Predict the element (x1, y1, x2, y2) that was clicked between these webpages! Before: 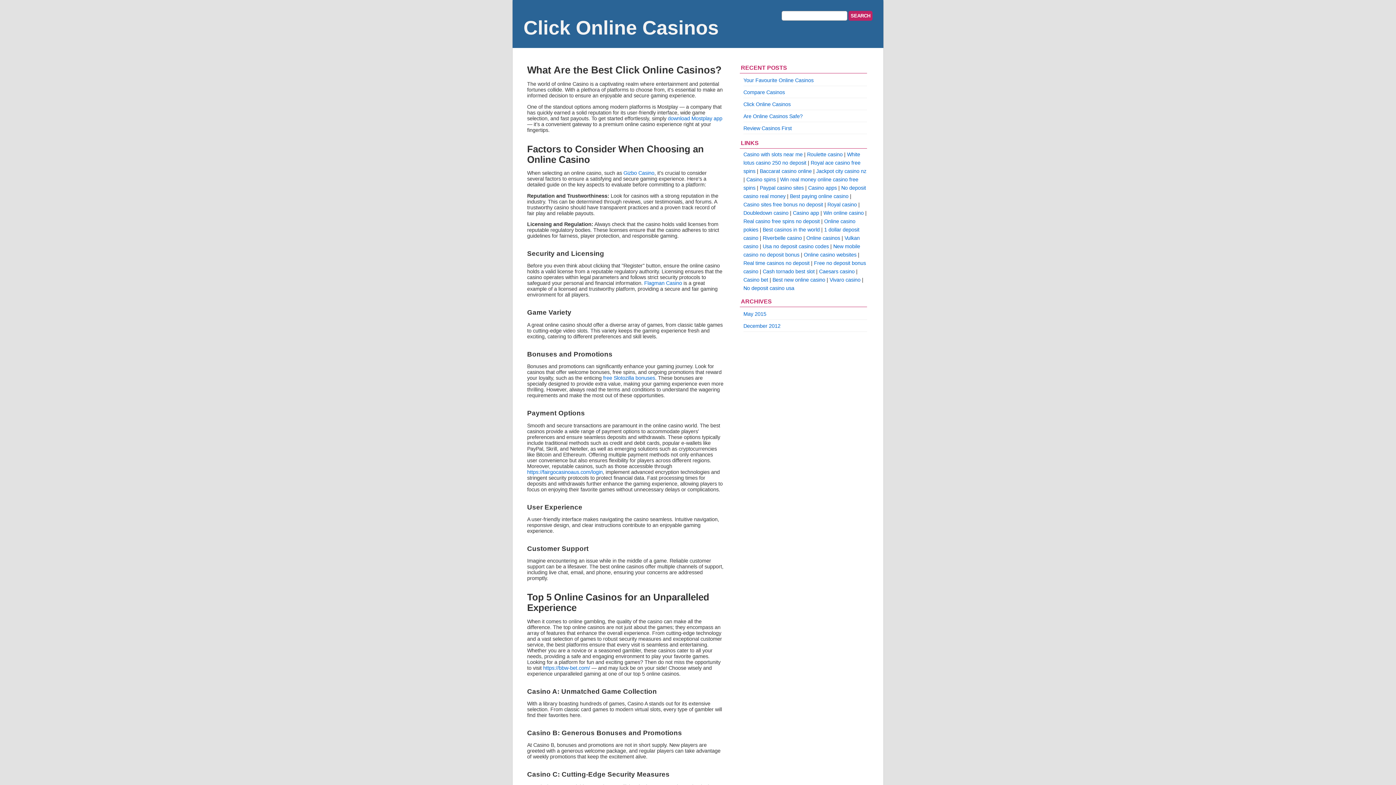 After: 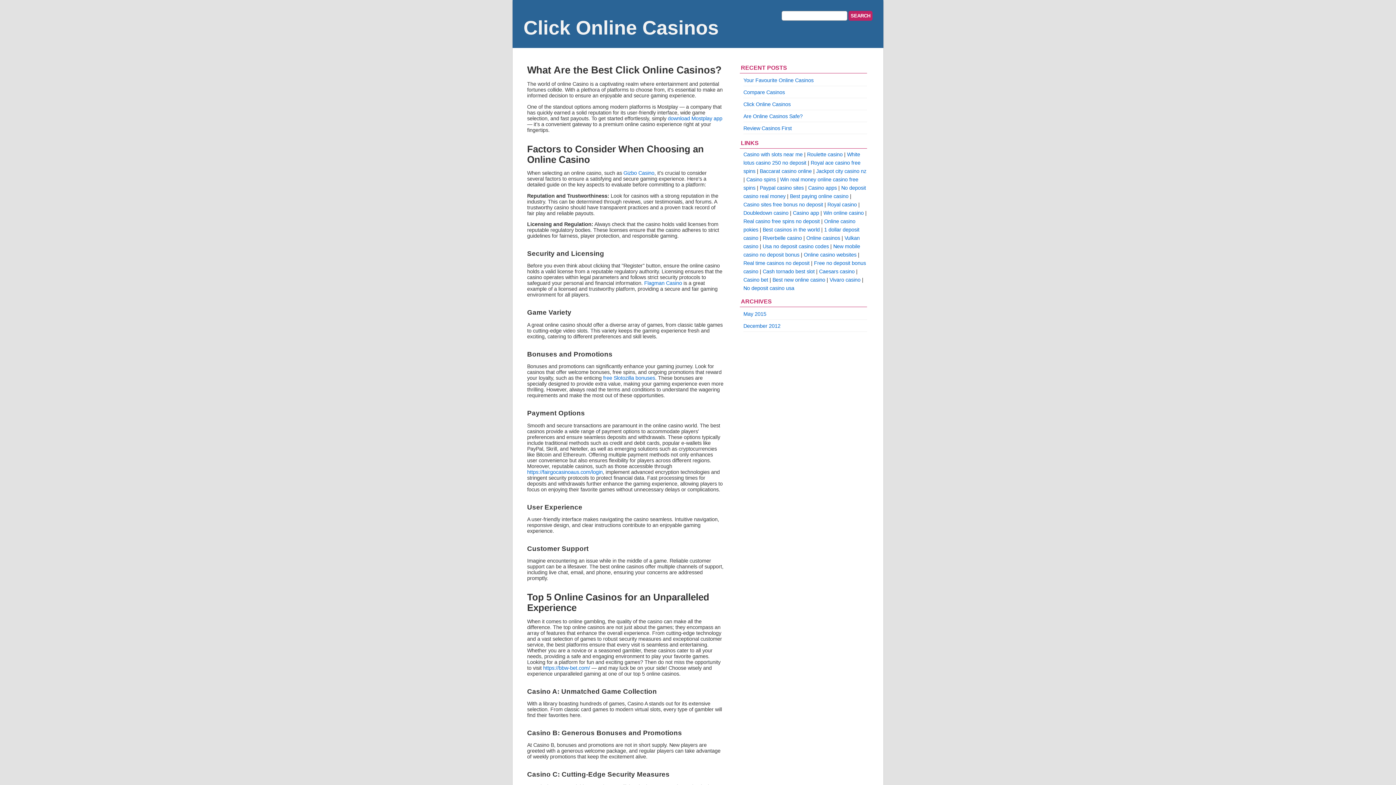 Action: bbox: (743, 201, 823, 207) label: Casino sites free bonus no deposit